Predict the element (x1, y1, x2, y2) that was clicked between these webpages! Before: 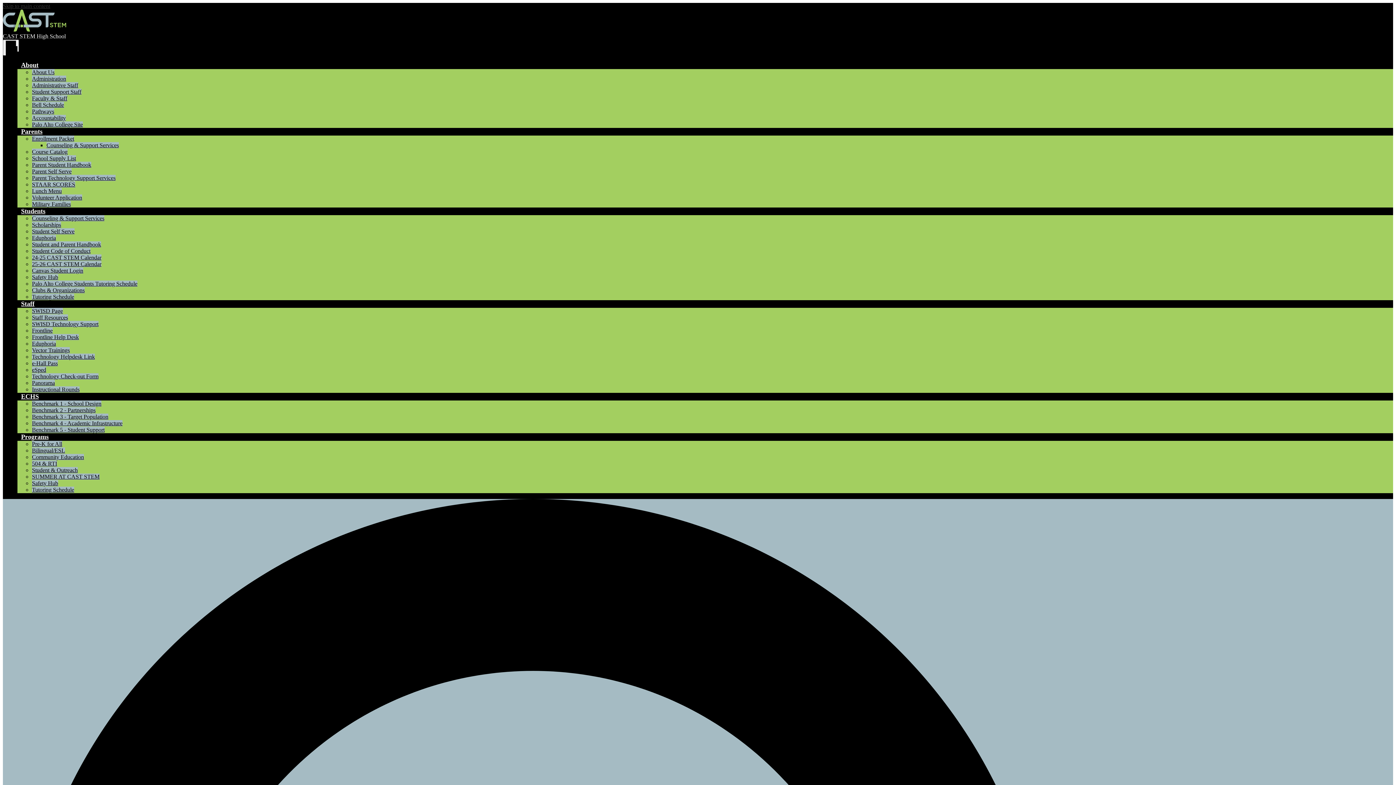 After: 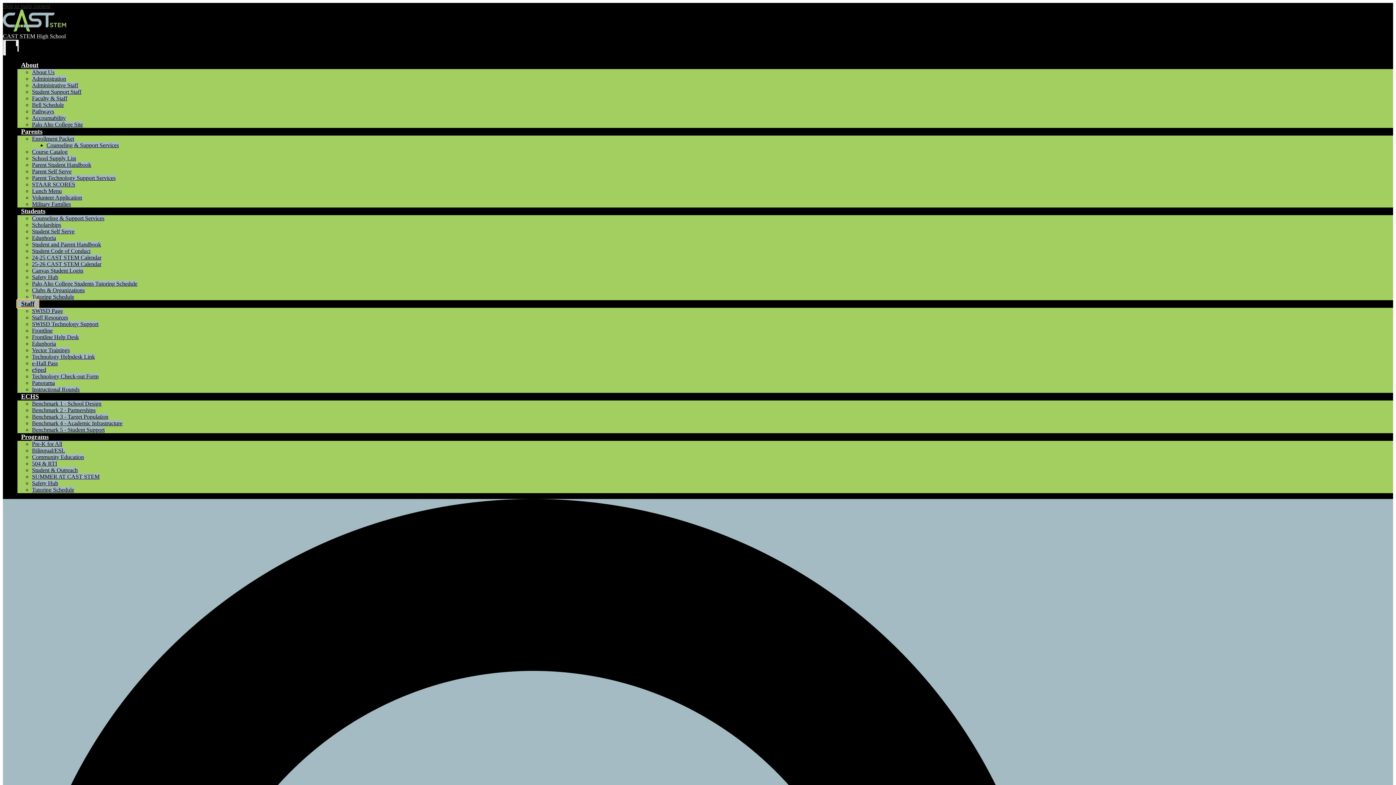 Action: label: Staff bbox: (17, 300, 38, 307)